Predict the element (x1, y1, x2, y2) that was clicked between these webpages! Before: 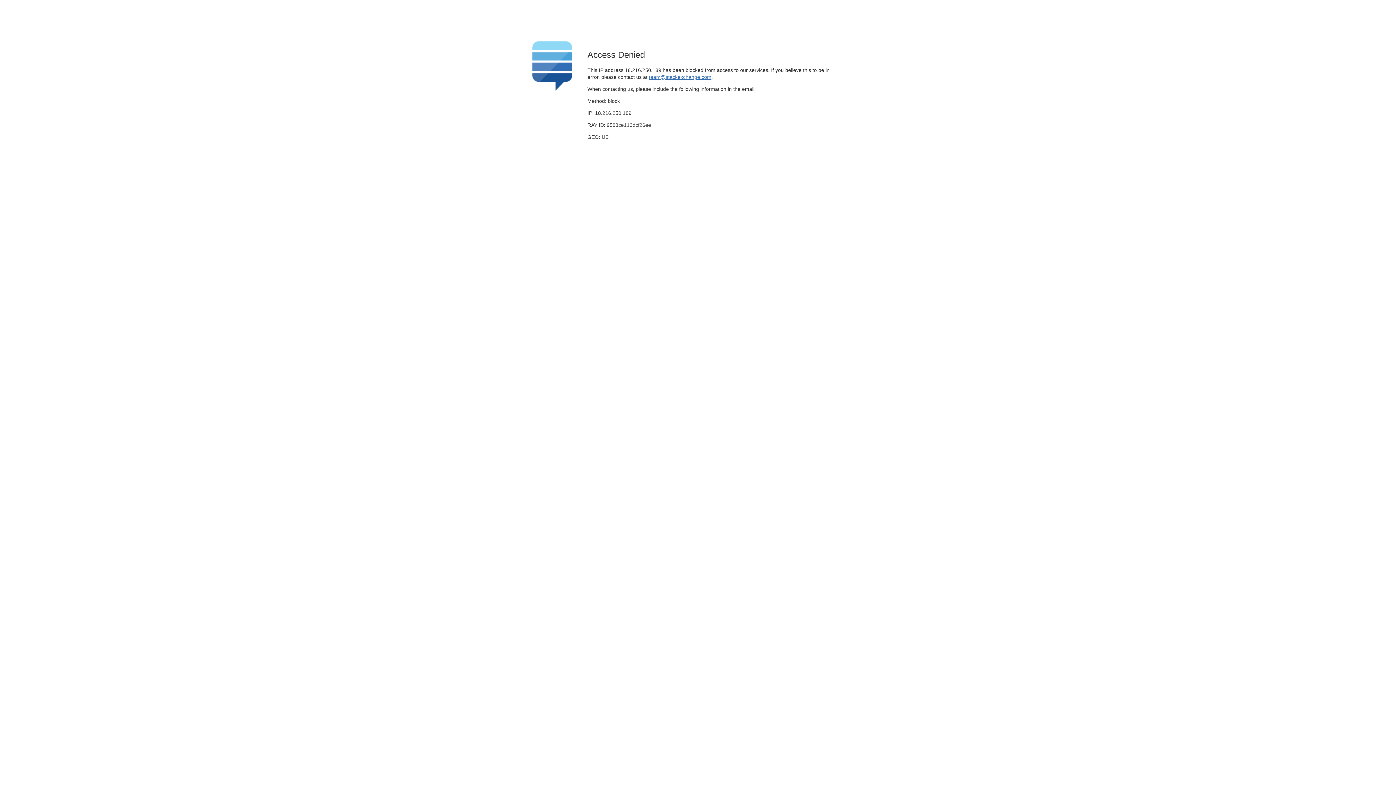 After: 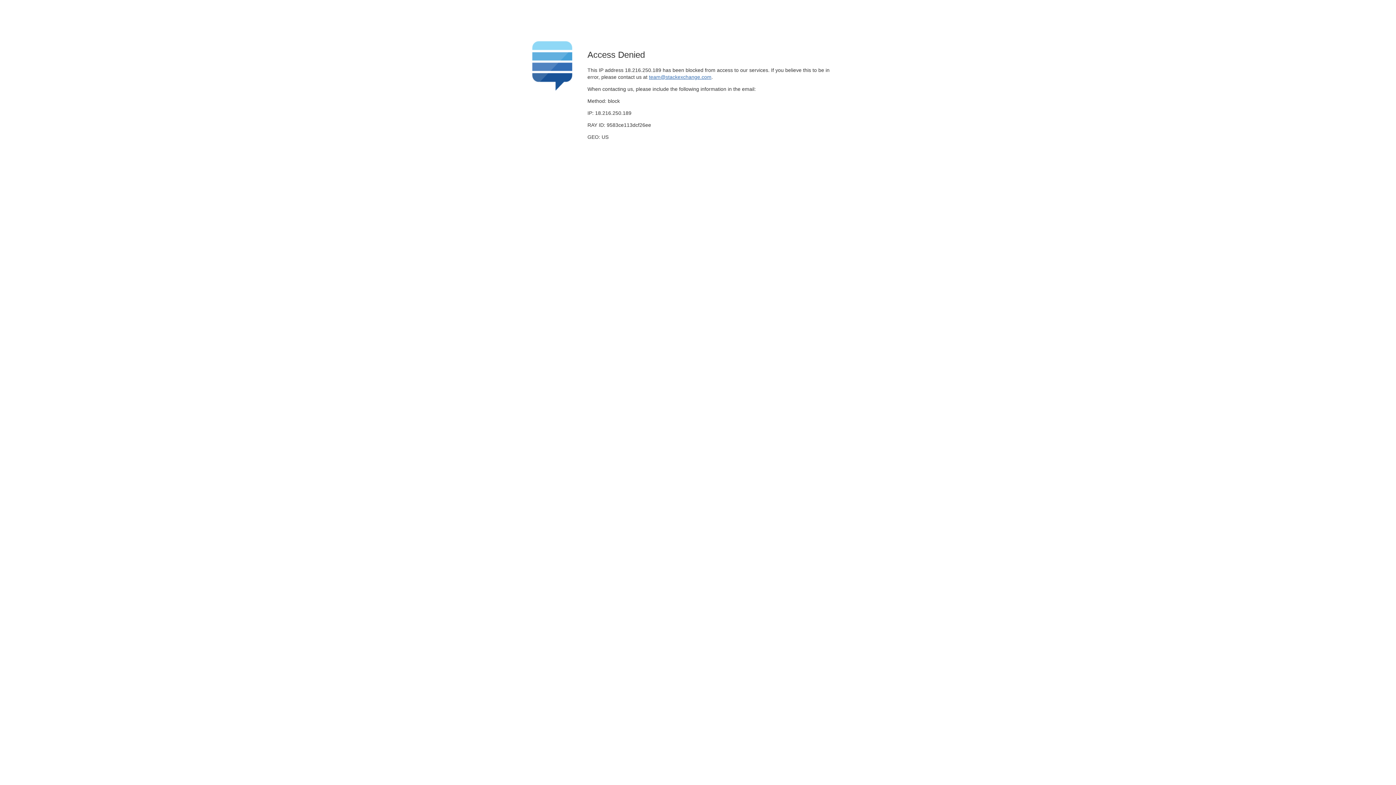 Action: label: team@stackexchange.com bbox: (649, 74, 711, 79)